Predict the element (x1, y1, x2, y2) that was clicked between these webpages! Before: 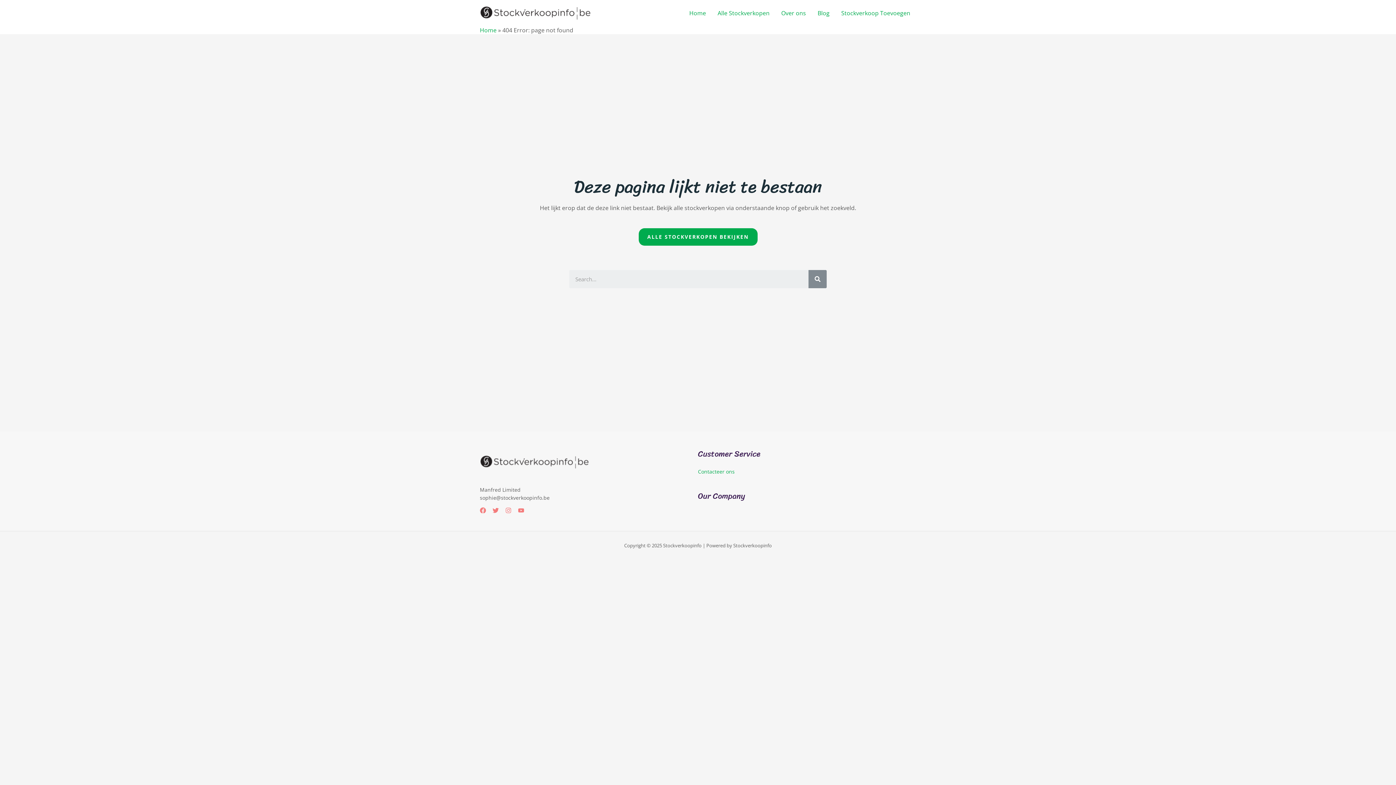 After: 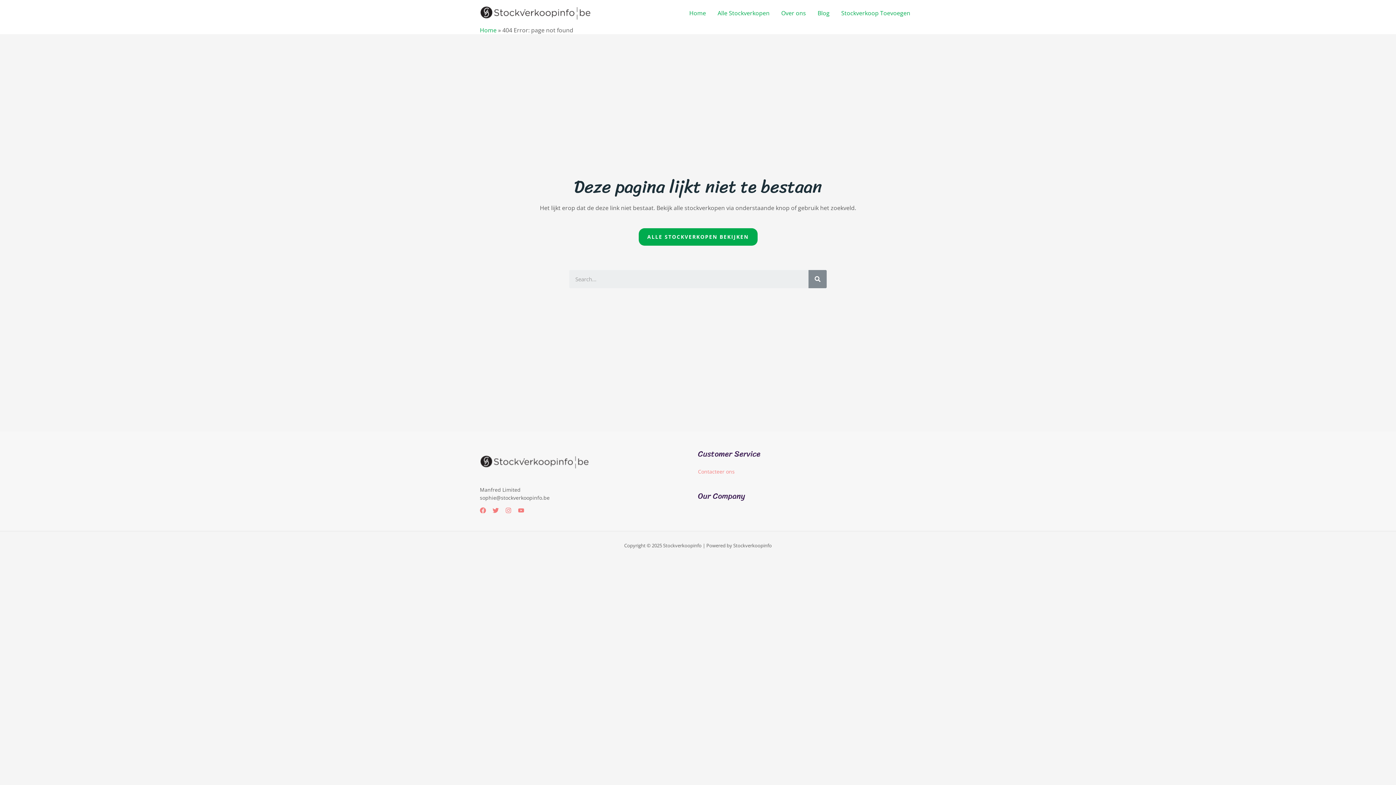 Action: bbox: (698, 468, 734, 475) label: Contacteer ons